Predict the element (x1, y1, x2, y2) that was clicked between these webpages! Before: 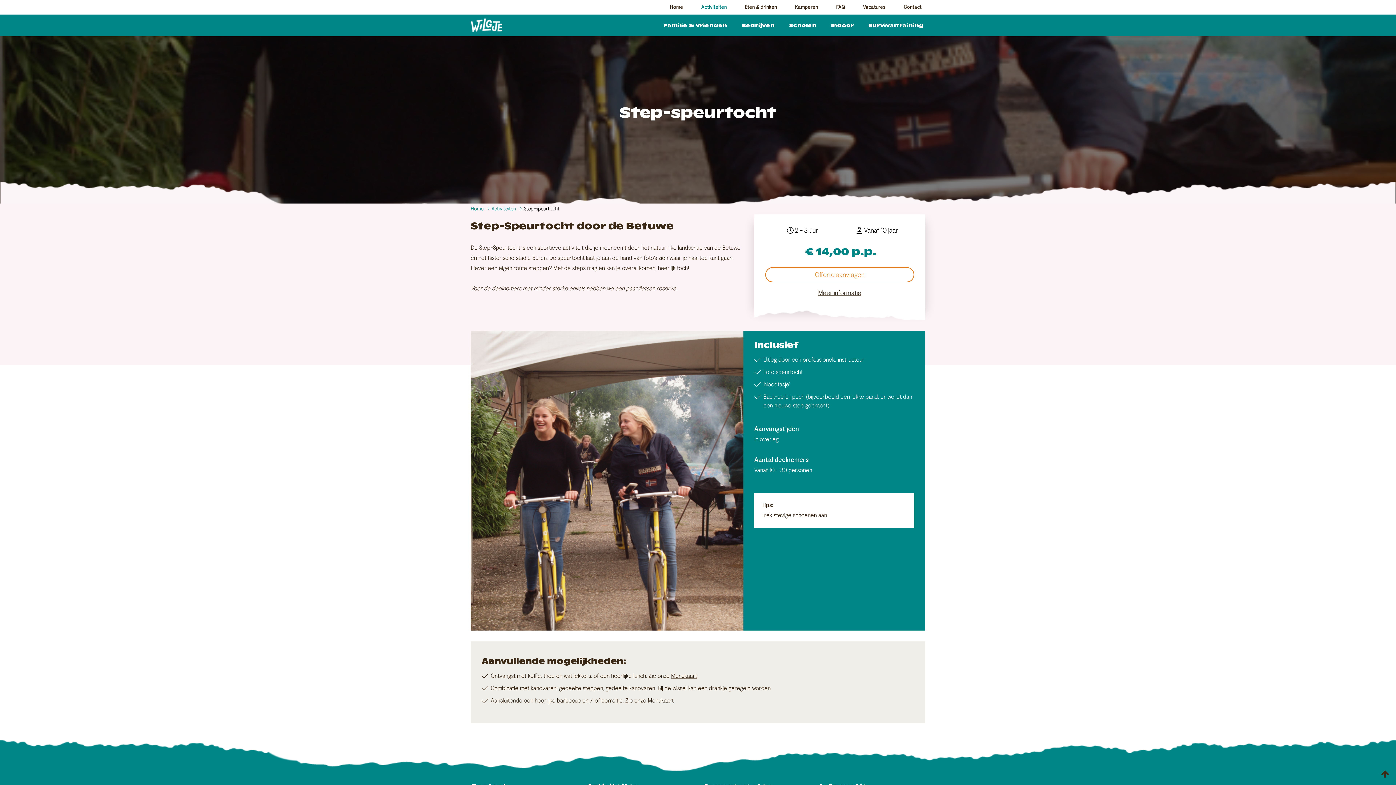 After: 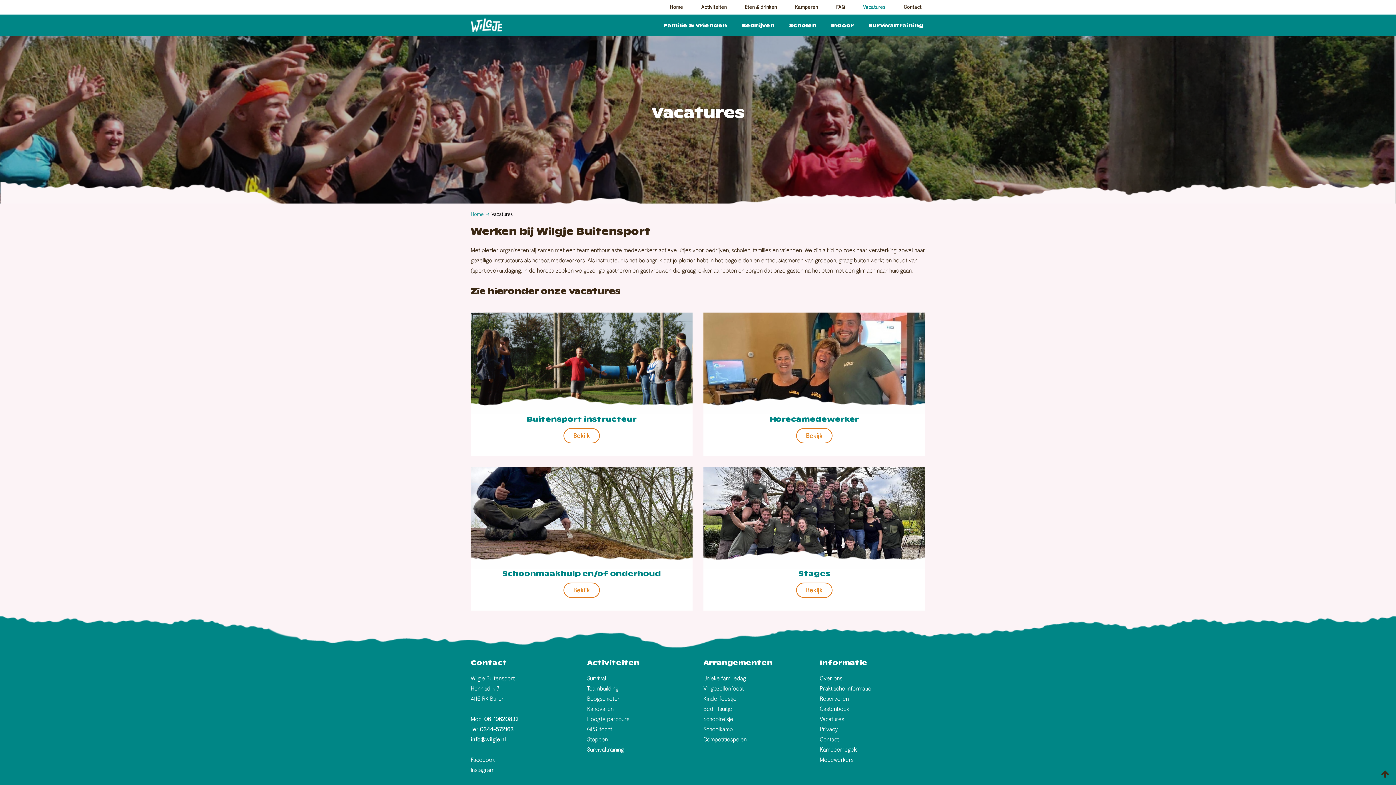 Action: label: Vacatures bbox: (854, 0, 894, 14)